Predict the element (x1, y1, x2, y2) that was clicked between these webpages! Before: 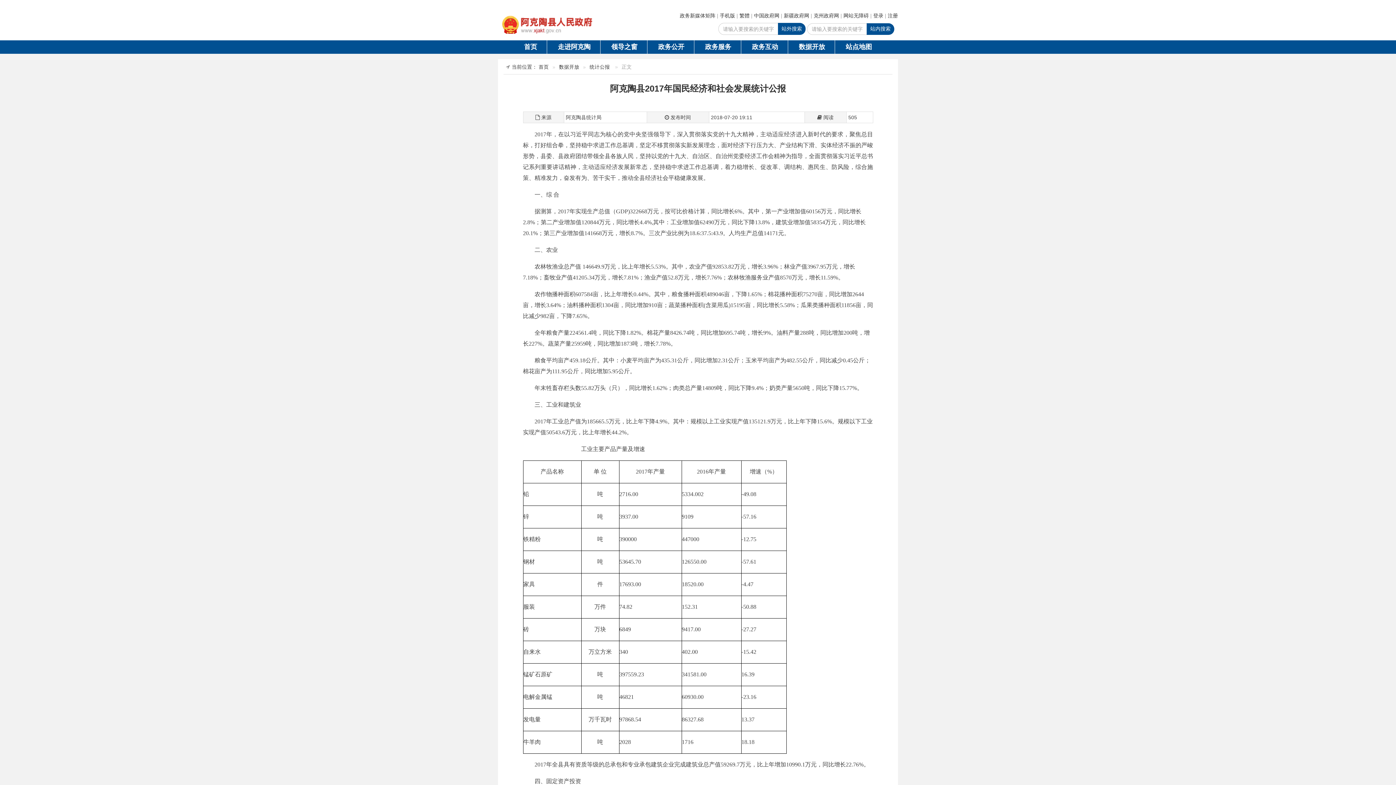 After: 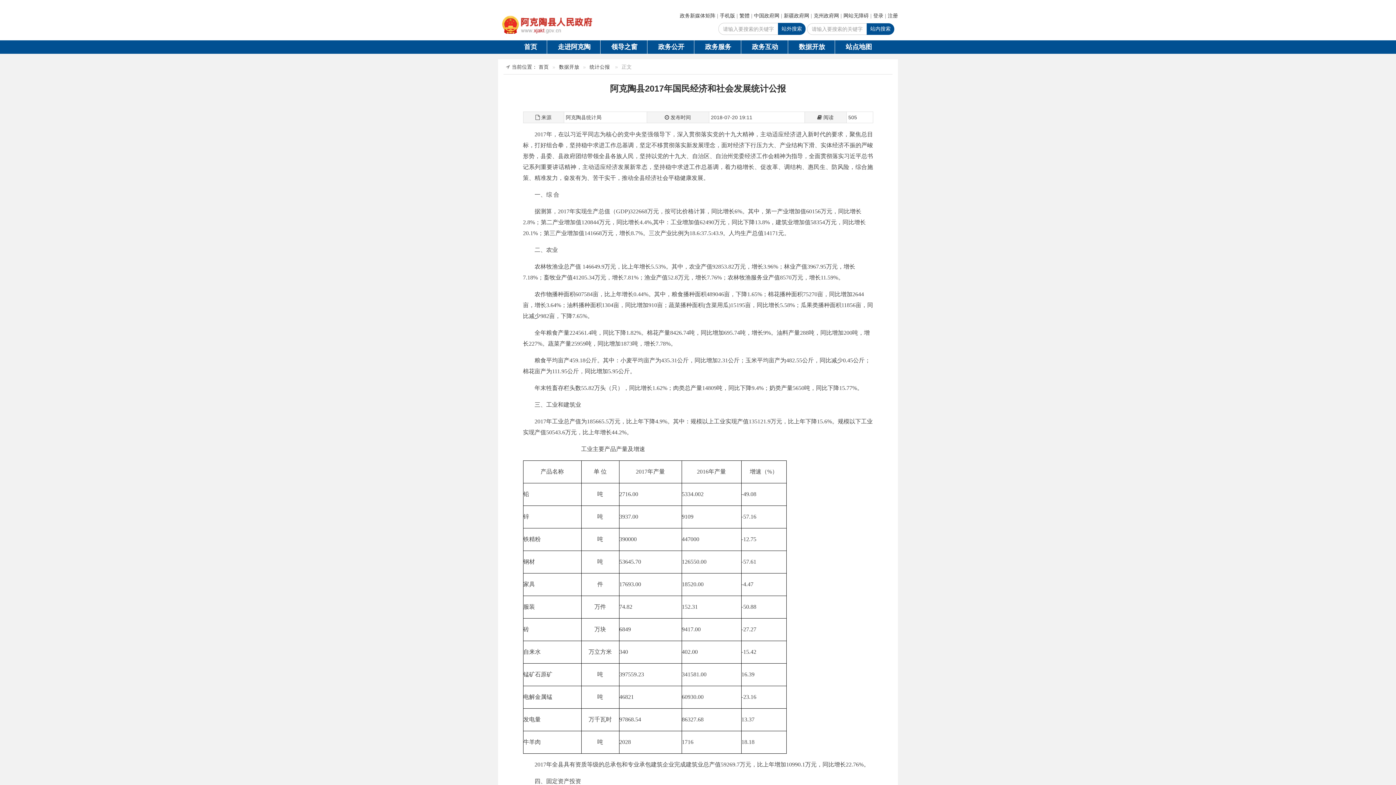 Action: label: 政务服务 bbox: (695, 40, 740, 53)